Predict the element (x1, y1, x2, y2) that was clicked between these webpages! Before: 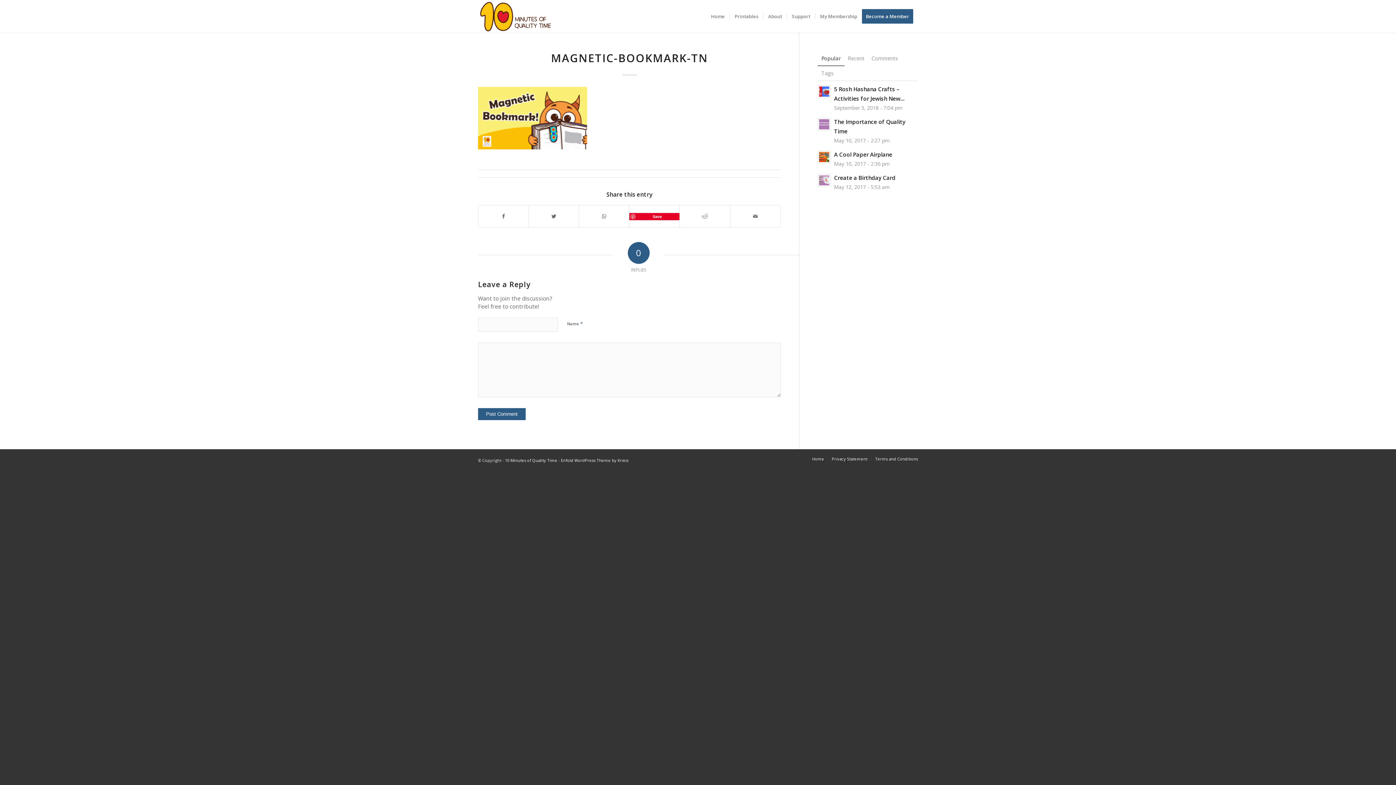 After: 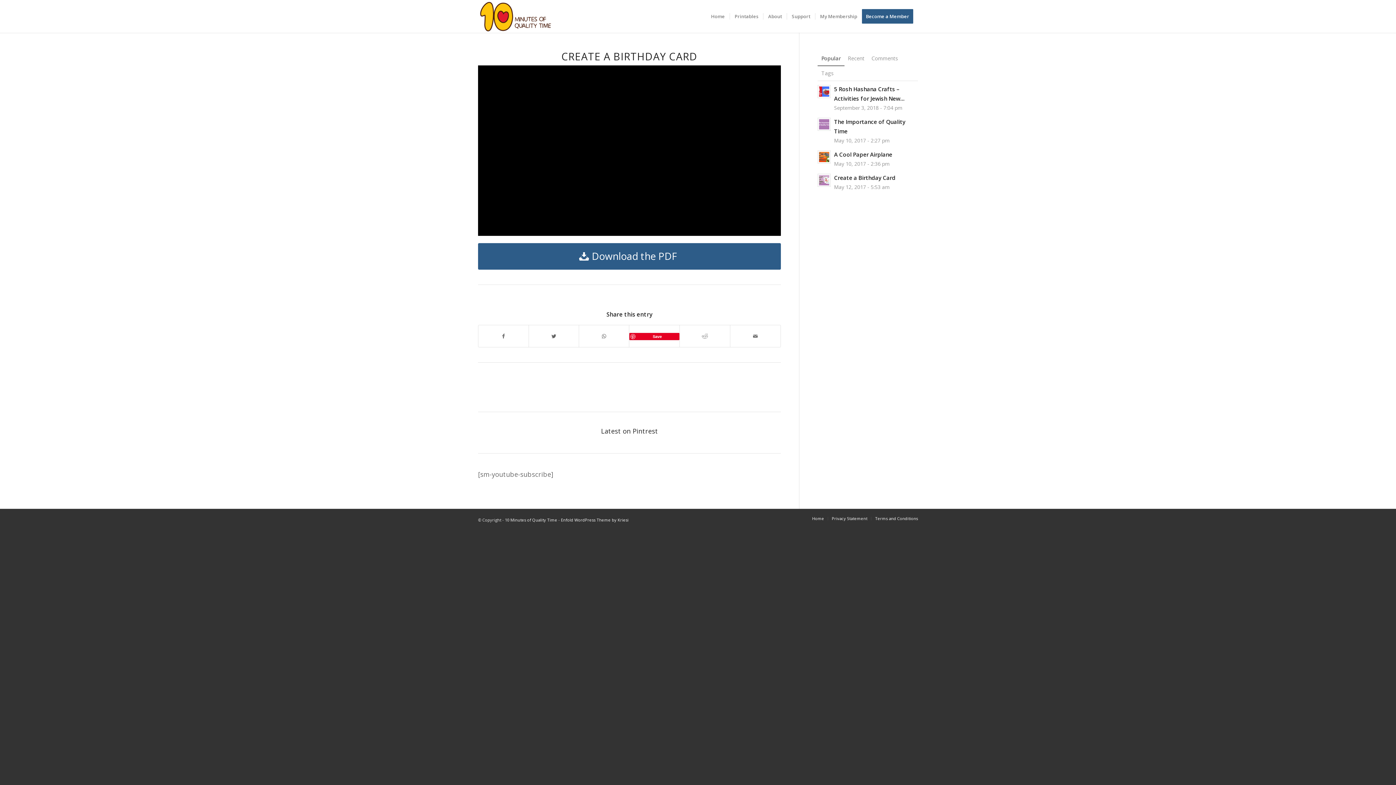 Action: bbox: (817, 172, 918, 192) label: Create a Birthday Card
May 12, 2017 - 5:53 am